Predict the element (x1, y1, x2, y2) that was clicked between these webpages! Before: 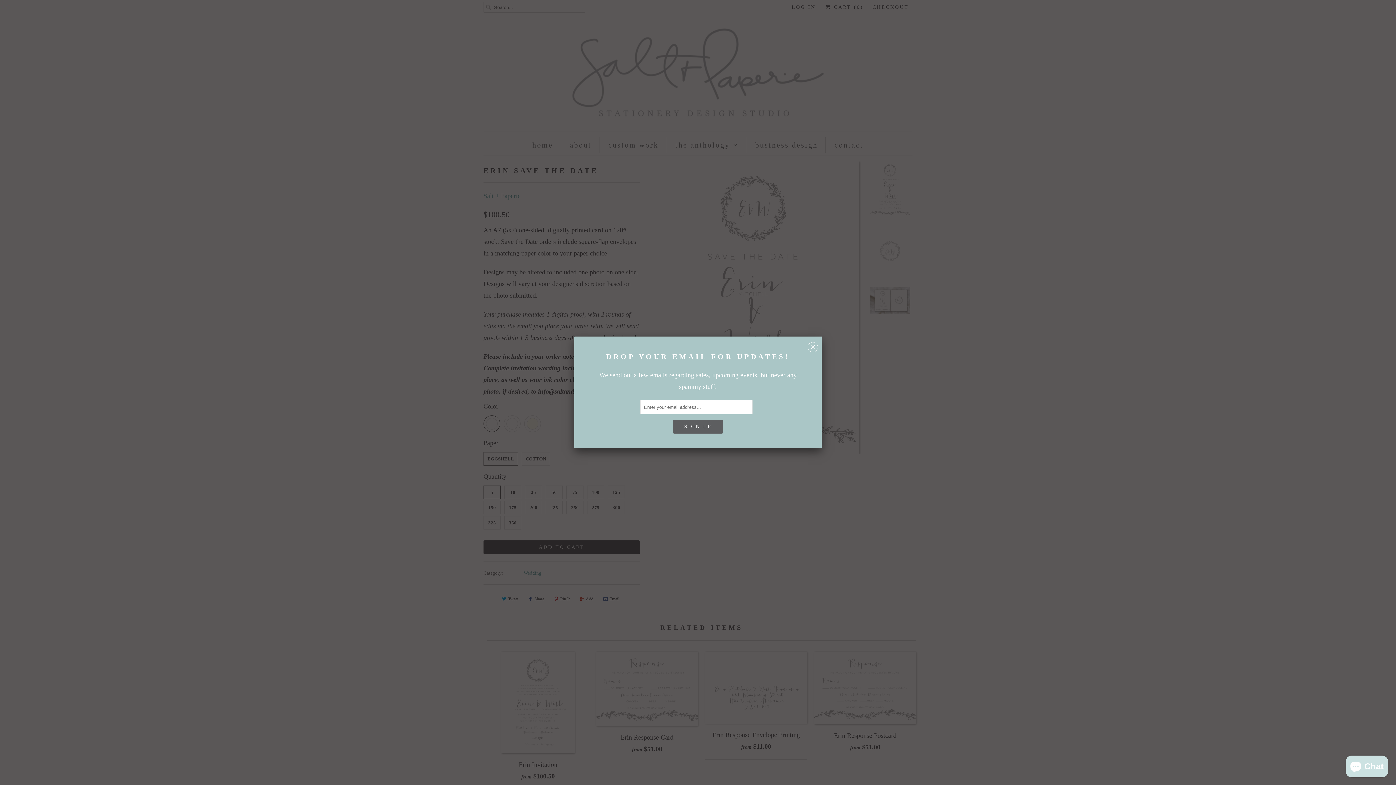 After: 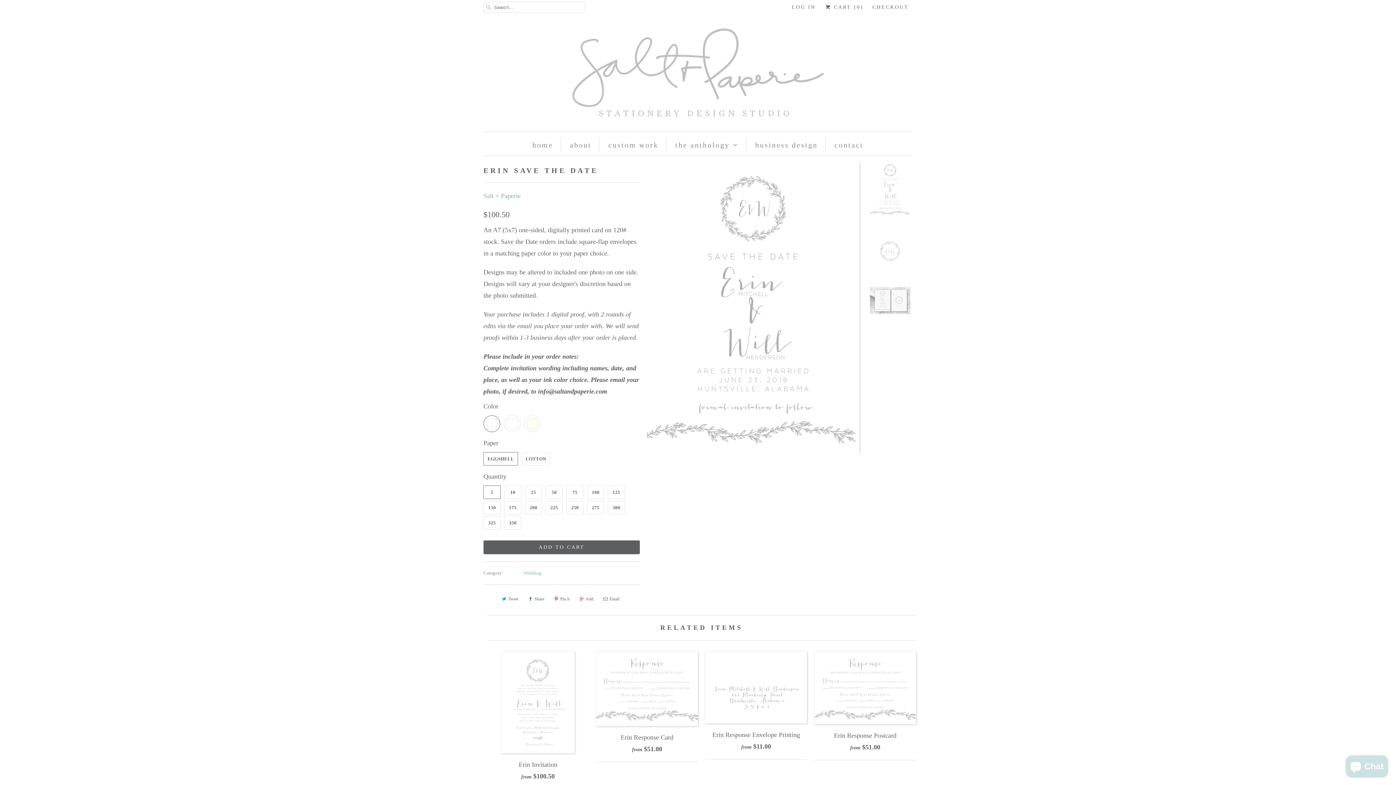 Action: bbox: (808, 342, 818, 354) label: ␡